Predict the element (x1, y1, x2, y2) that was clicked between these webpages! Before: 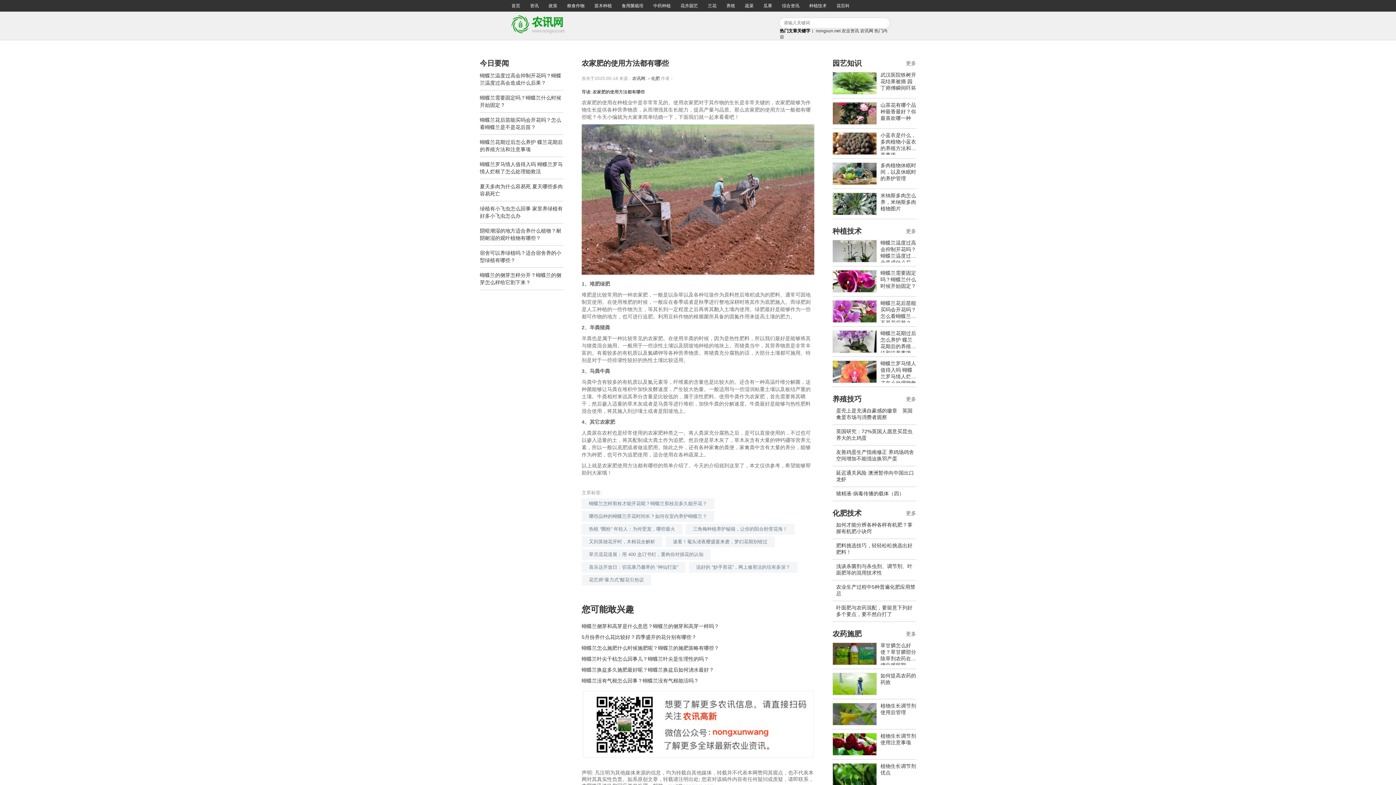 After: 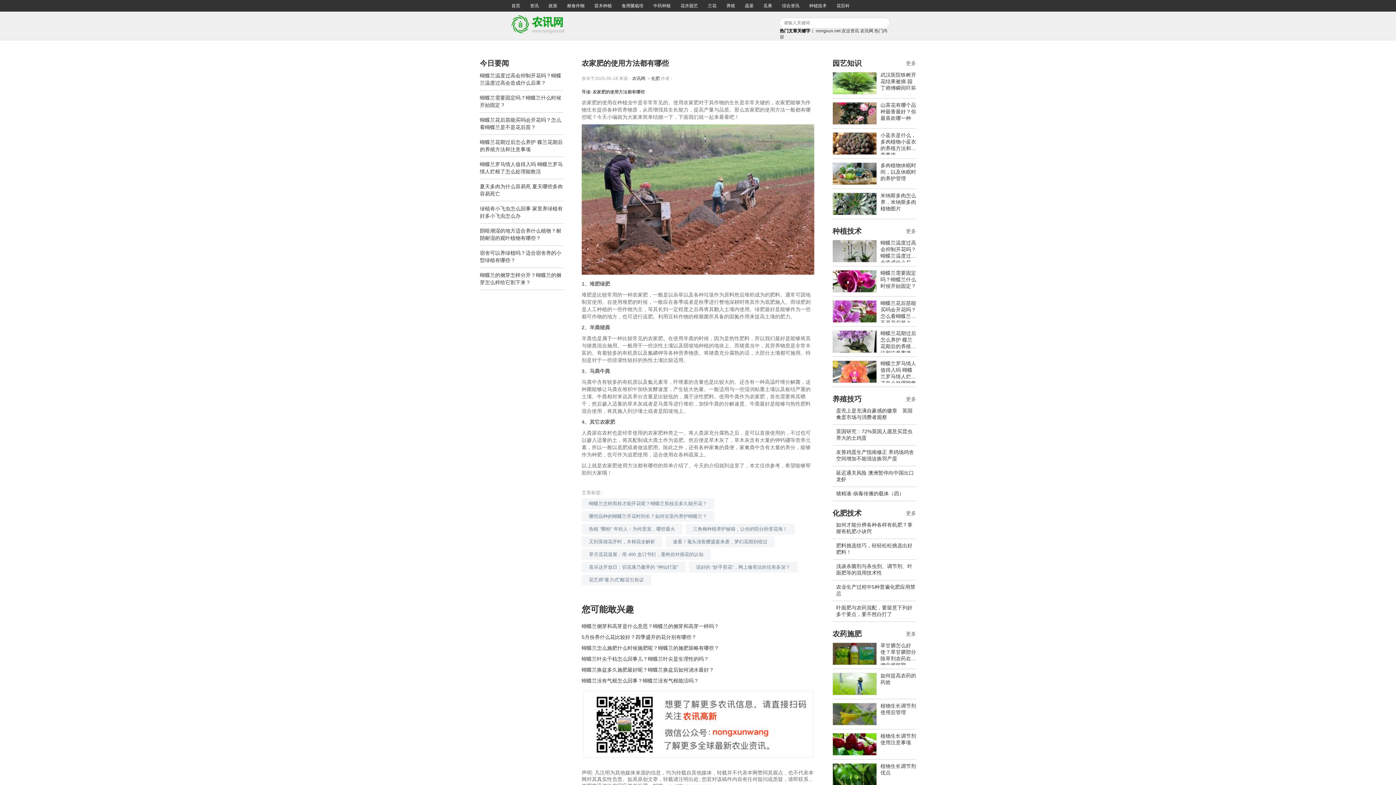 Action: label: 蝴蝶兰没有气根怎么回事？蝴蝶兰没有气根能活吗？ bbox: (581, 678, 698, 683)